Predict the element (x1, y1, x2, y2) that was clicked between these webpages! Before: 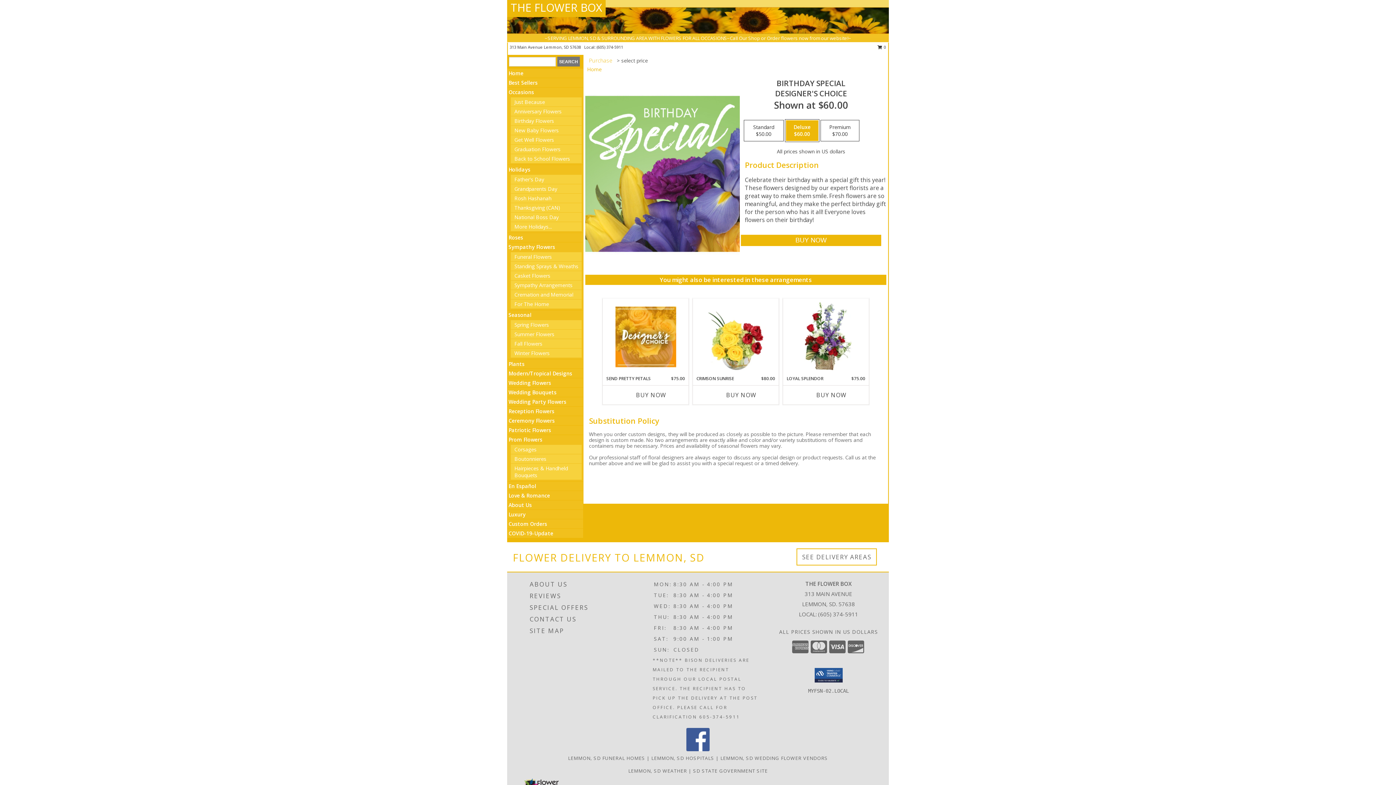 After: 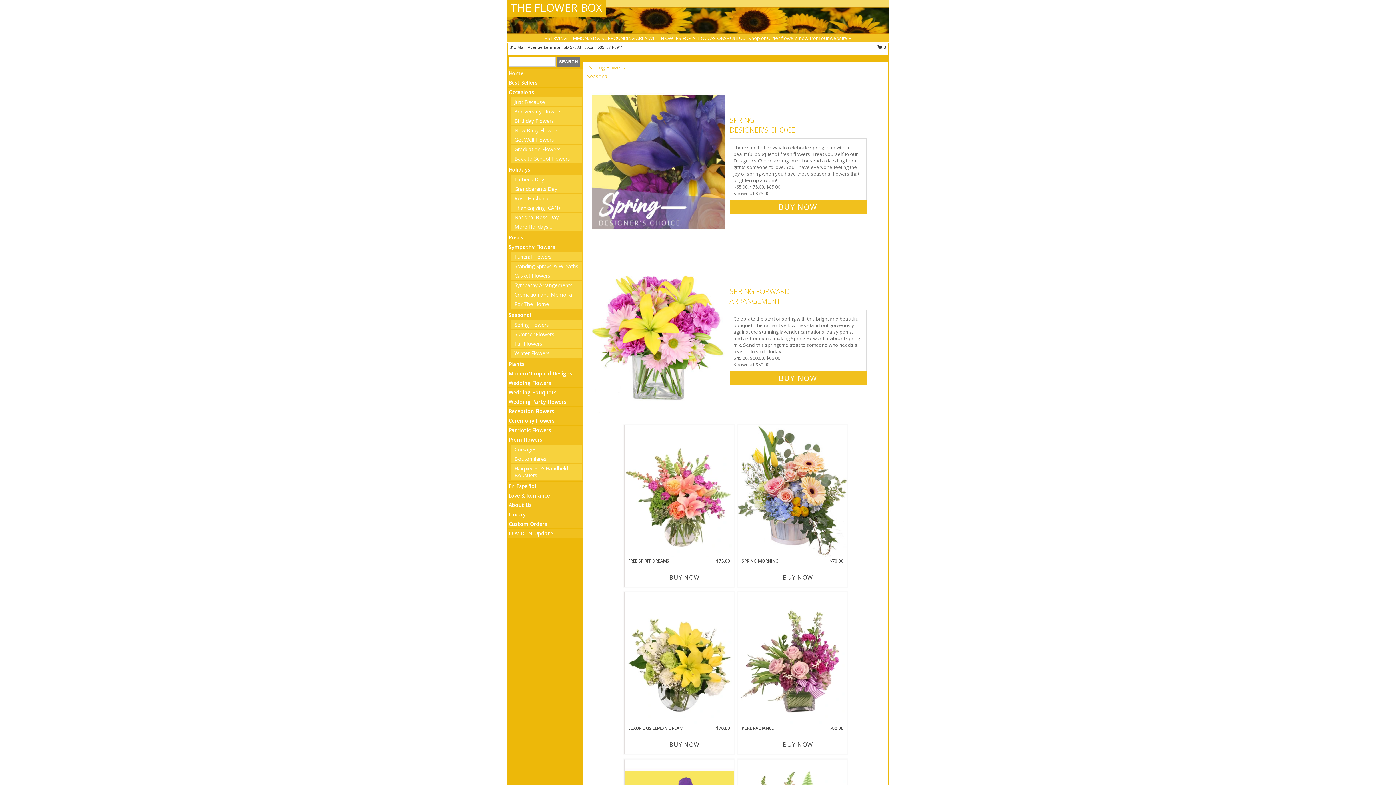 Action: label: Spring Flowers bbox: (514, 321, 549, 328)